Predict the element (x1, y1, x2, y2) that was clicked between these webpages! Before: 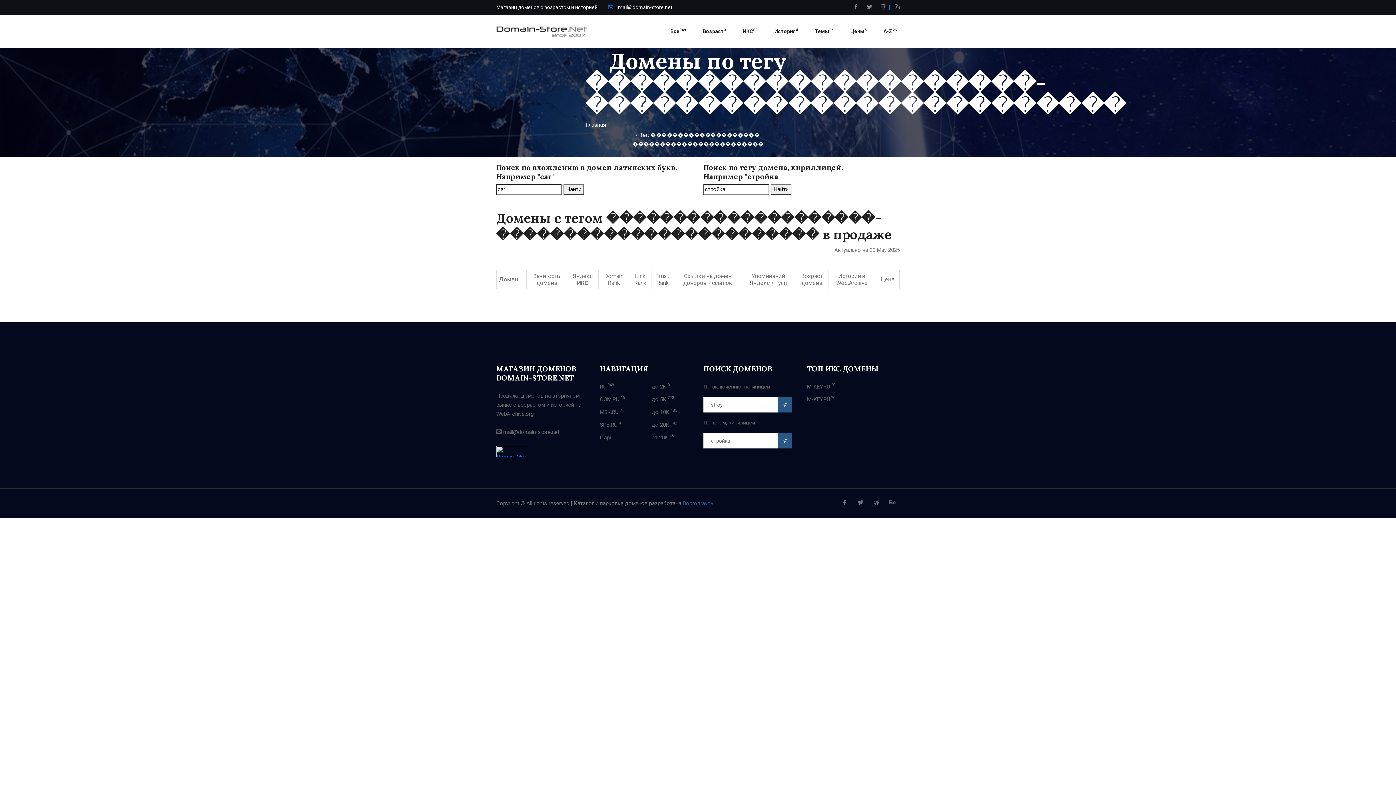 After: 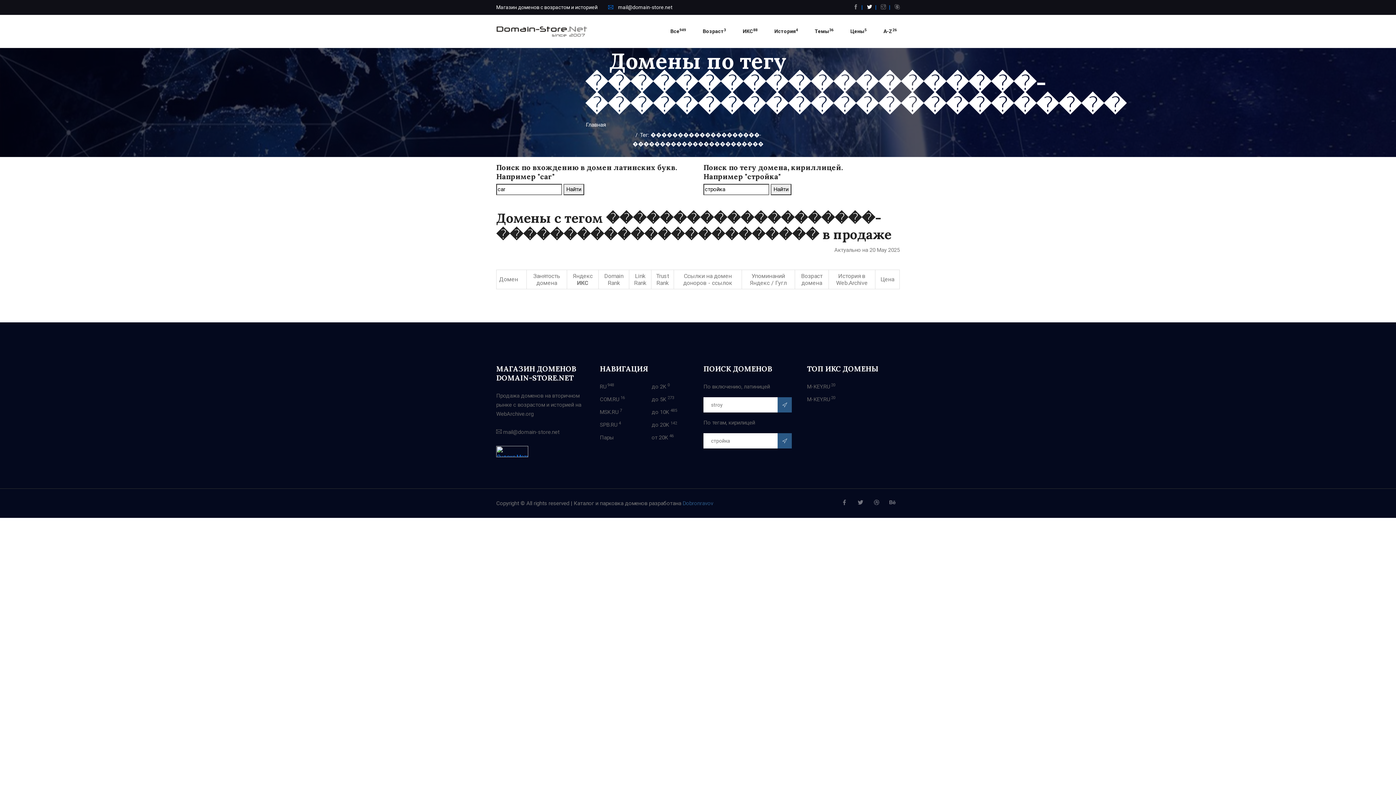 Action: bbox: (867, 4, 872, 10)